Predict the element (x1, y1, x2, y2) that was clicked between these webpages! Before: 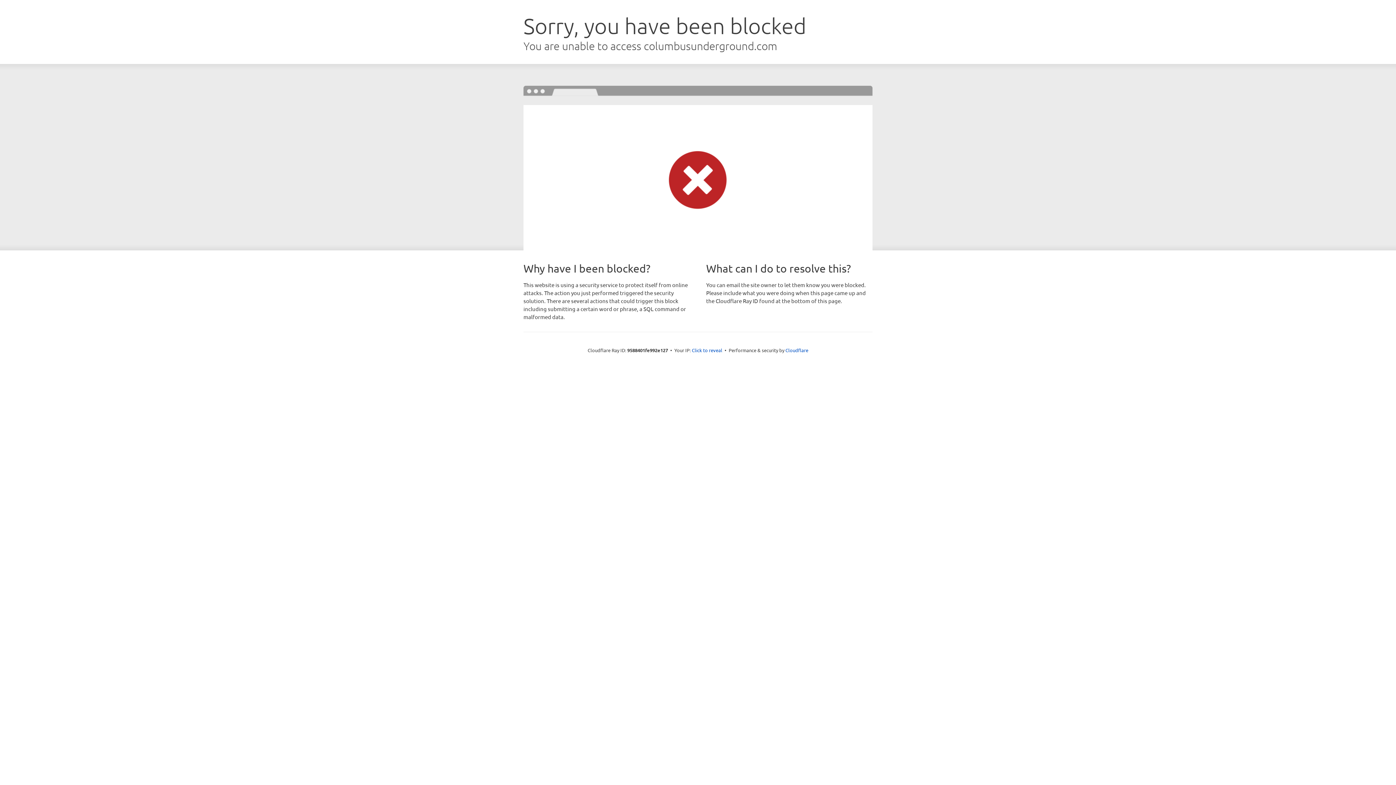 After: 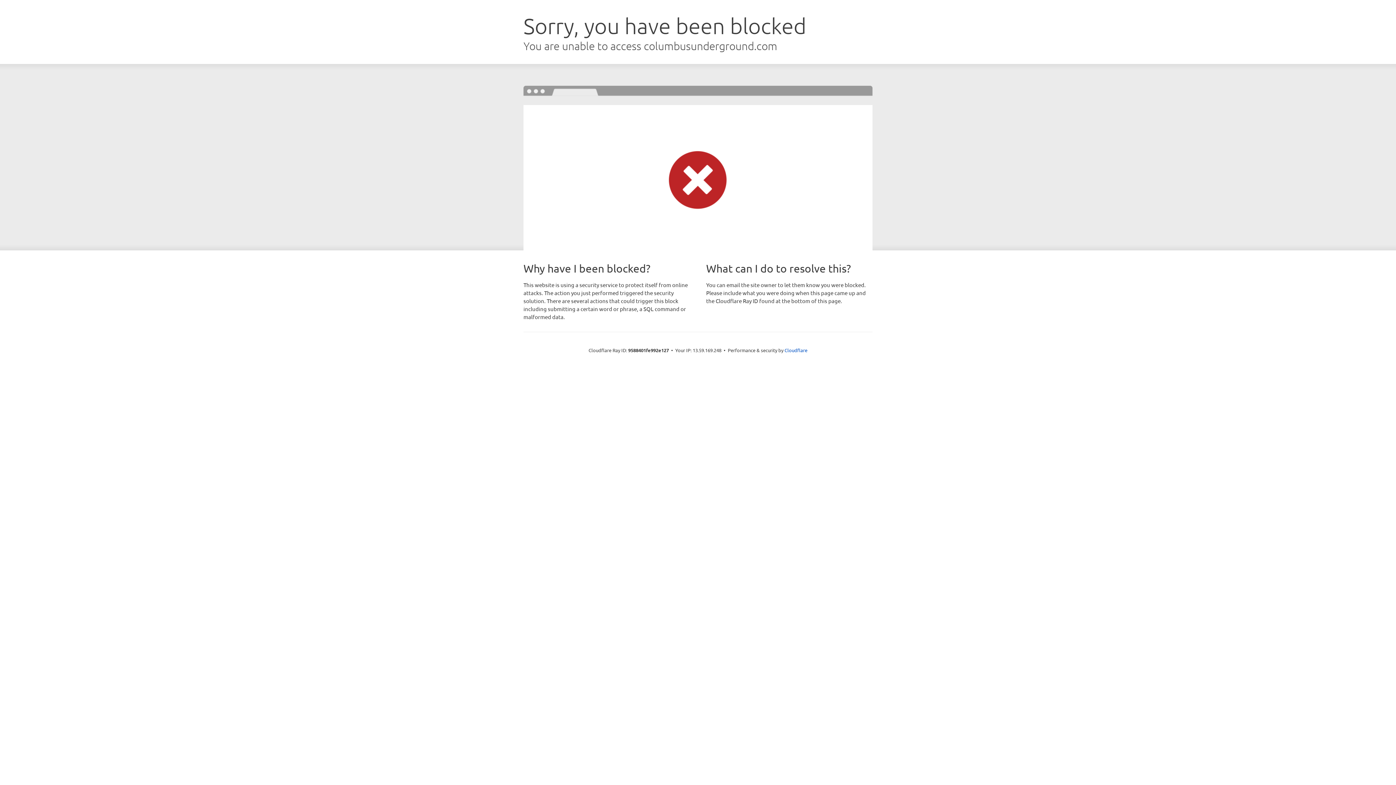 Action: bbox: (692, 346, 722, 353) label: Click to reveal